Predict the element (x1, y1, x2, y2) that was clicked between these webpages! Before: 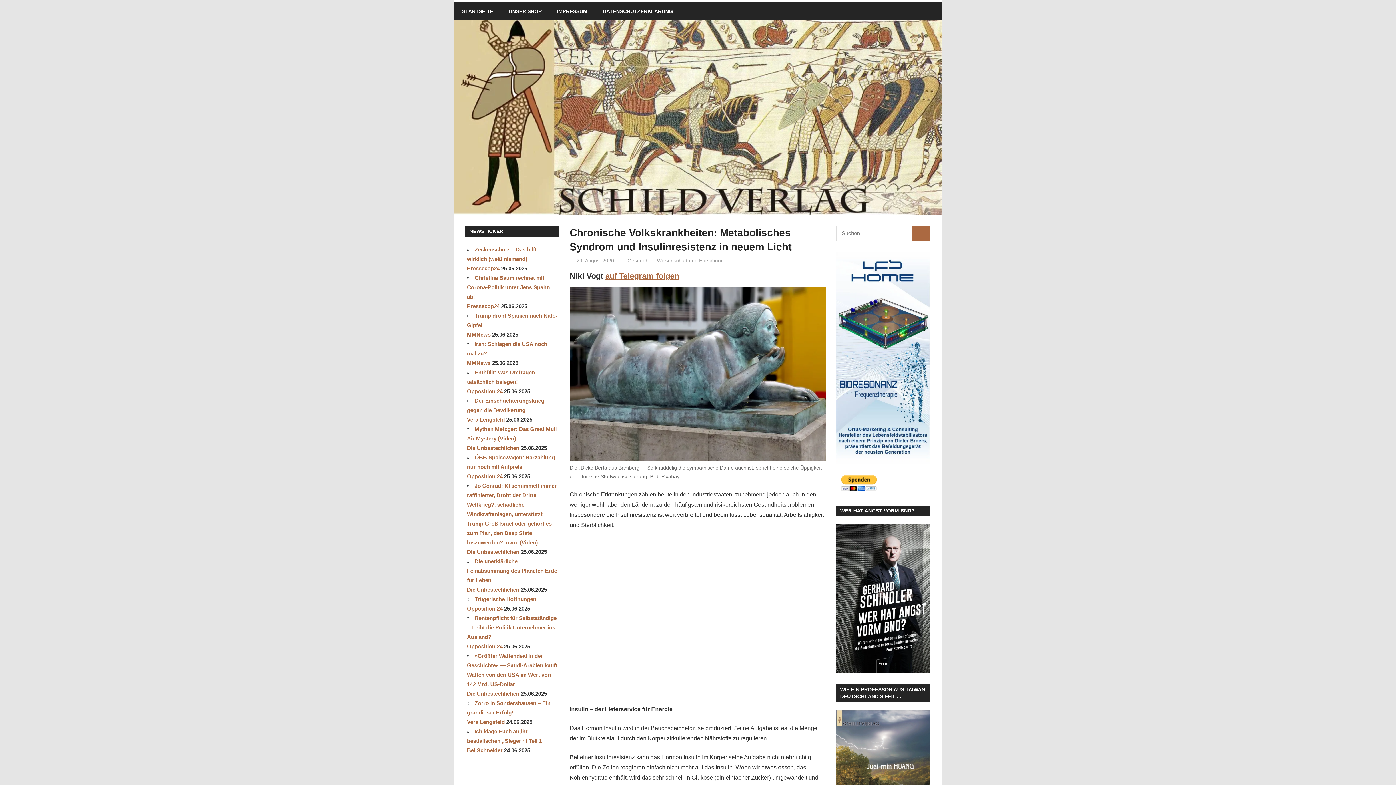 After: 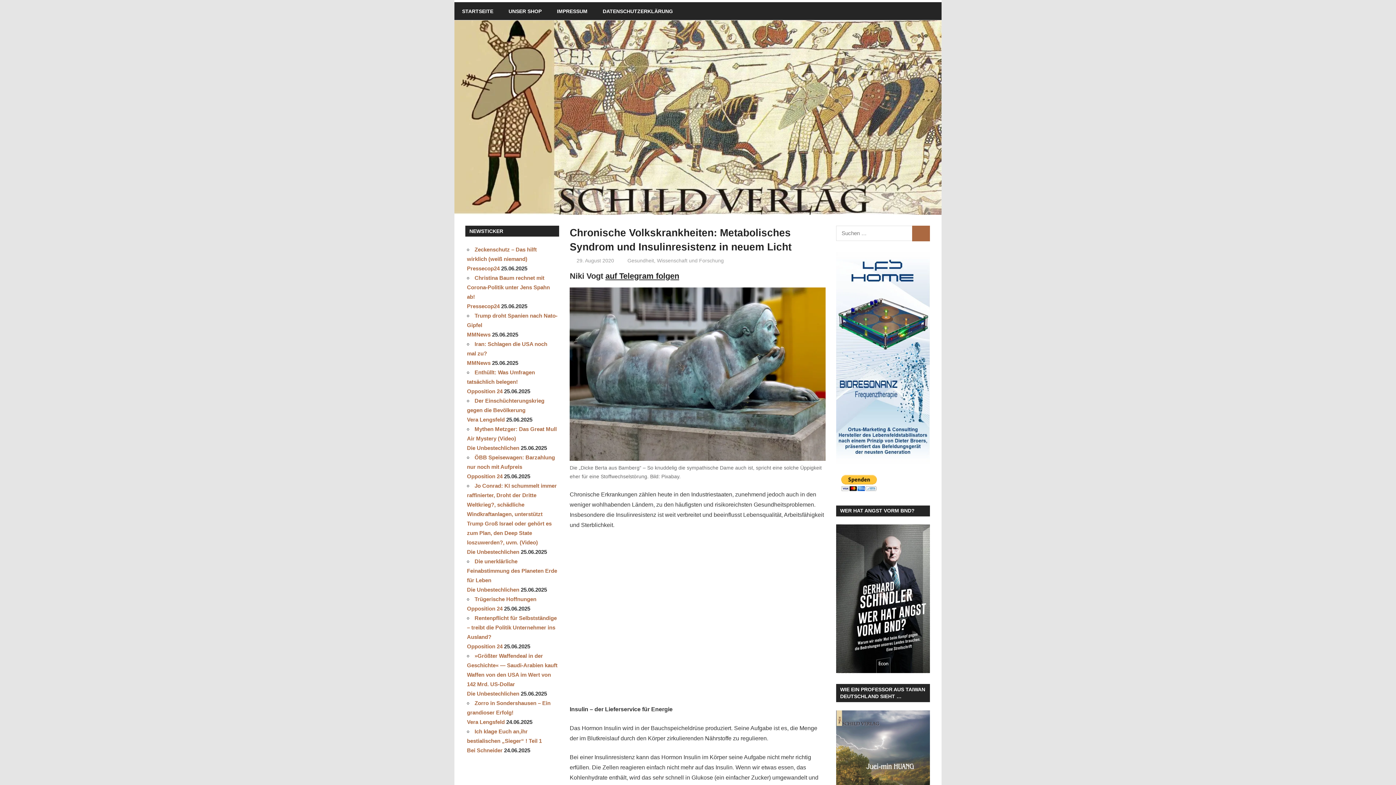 Action: bbox: (605, 271, 679, 280) label: auf Telegram folgen